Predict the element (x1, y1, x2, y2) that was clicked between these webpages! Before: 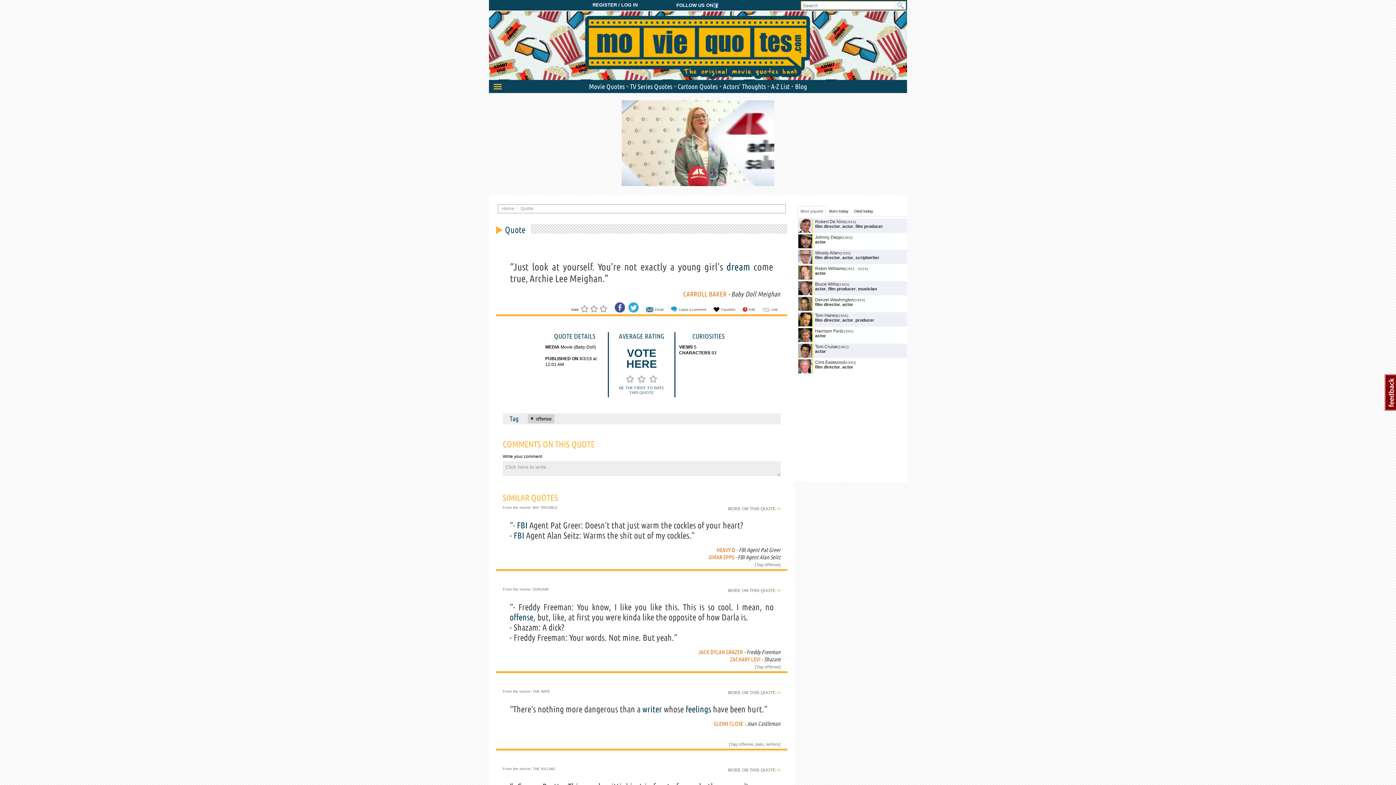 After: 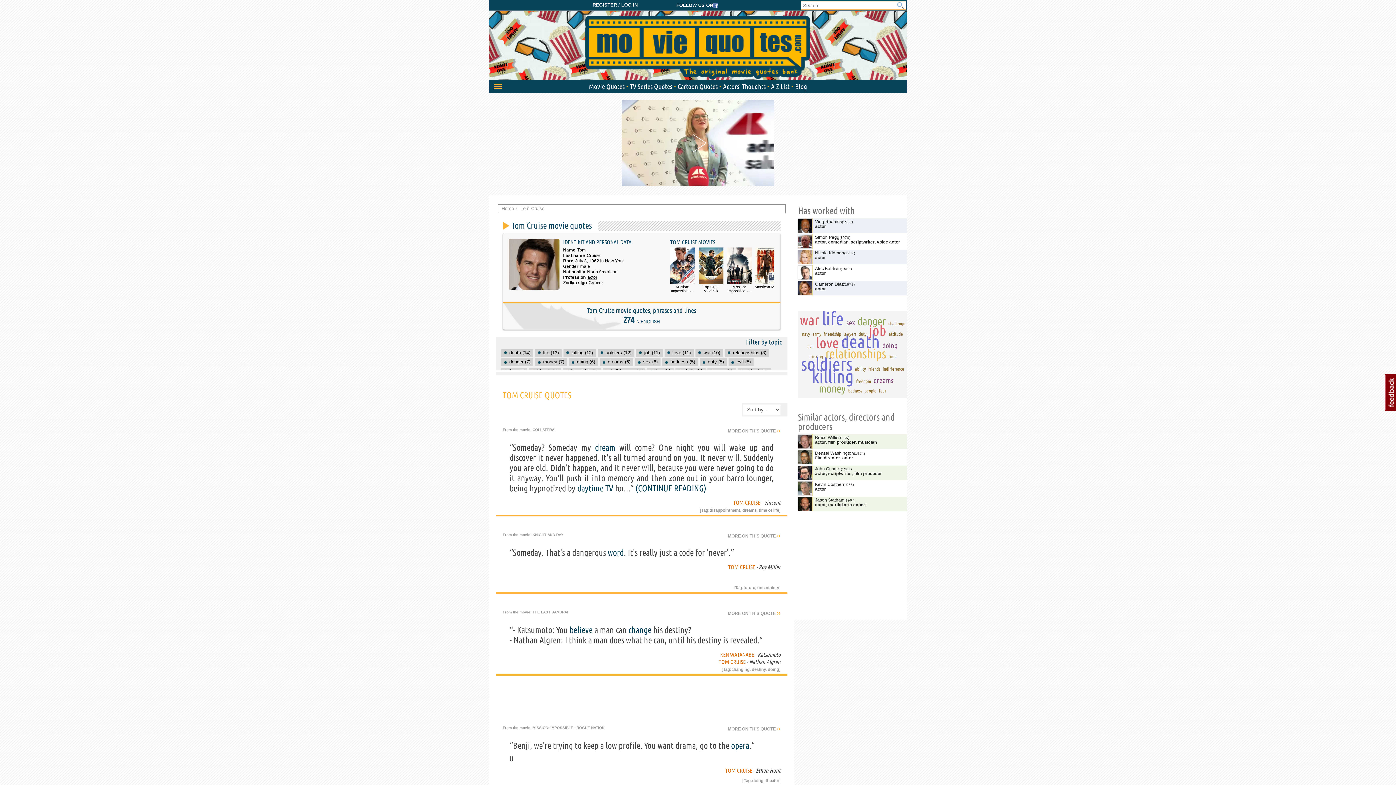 Action: bbox: (815, 344, 837, 349) label: Tom Cruise